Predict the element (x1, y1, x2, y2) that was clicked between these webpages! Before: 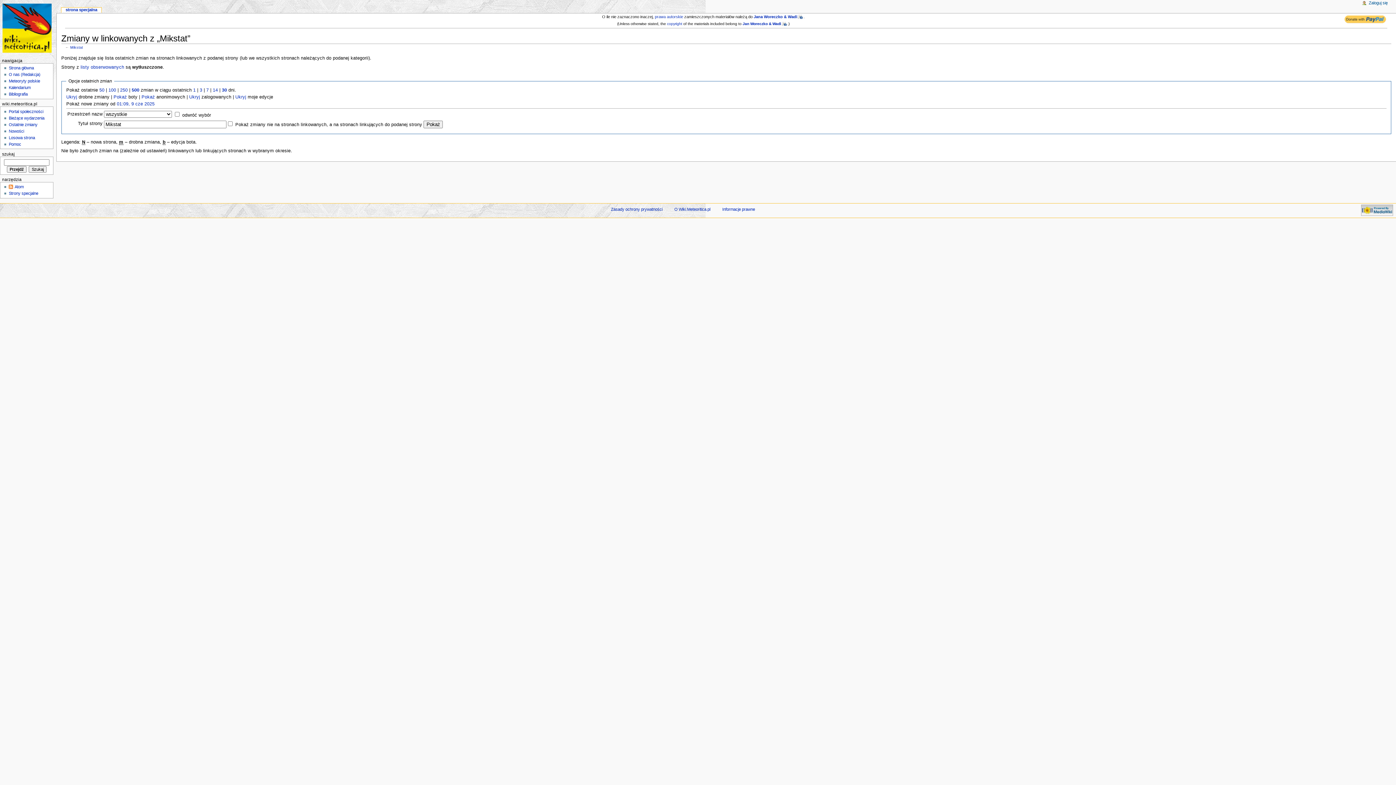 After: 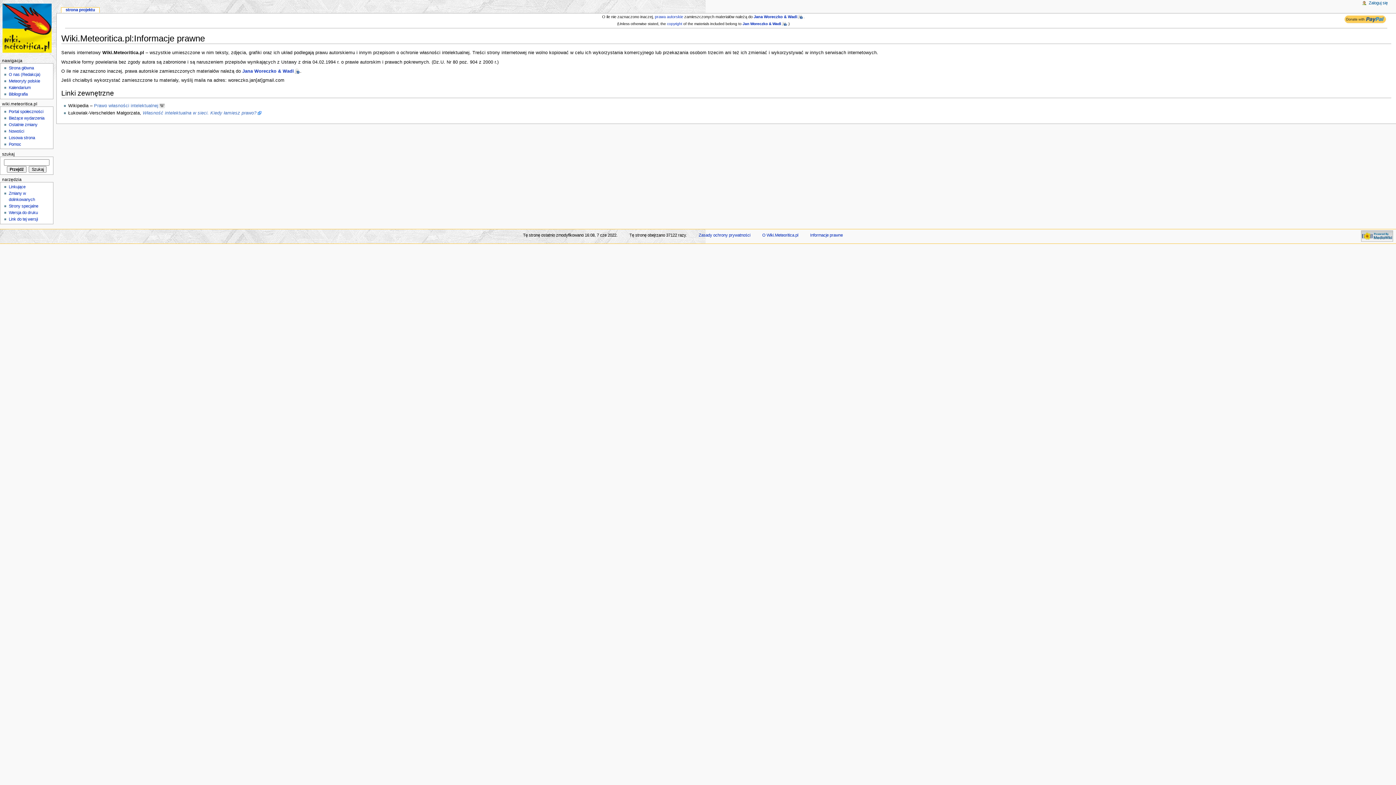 Action: bbox: (667, 21, 682, 25) label: copyright